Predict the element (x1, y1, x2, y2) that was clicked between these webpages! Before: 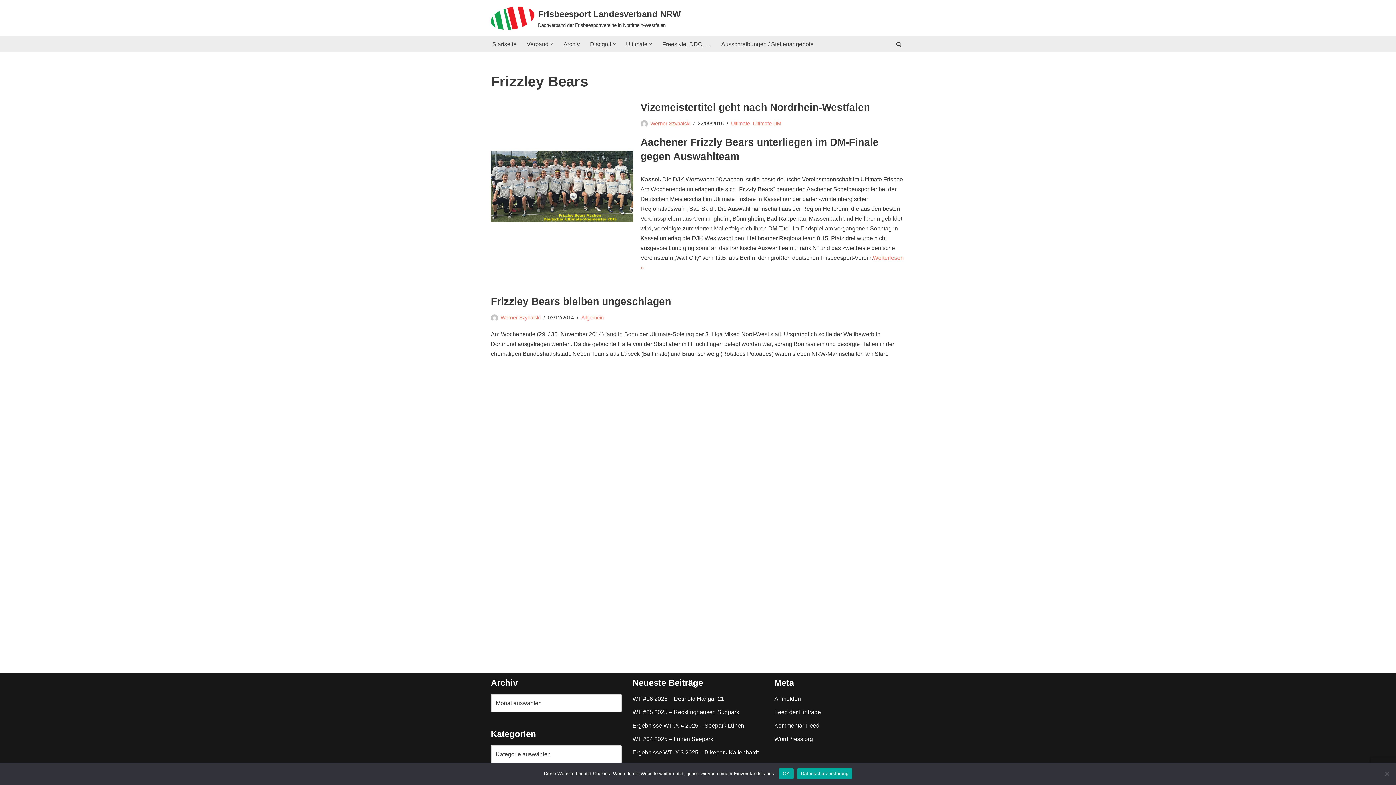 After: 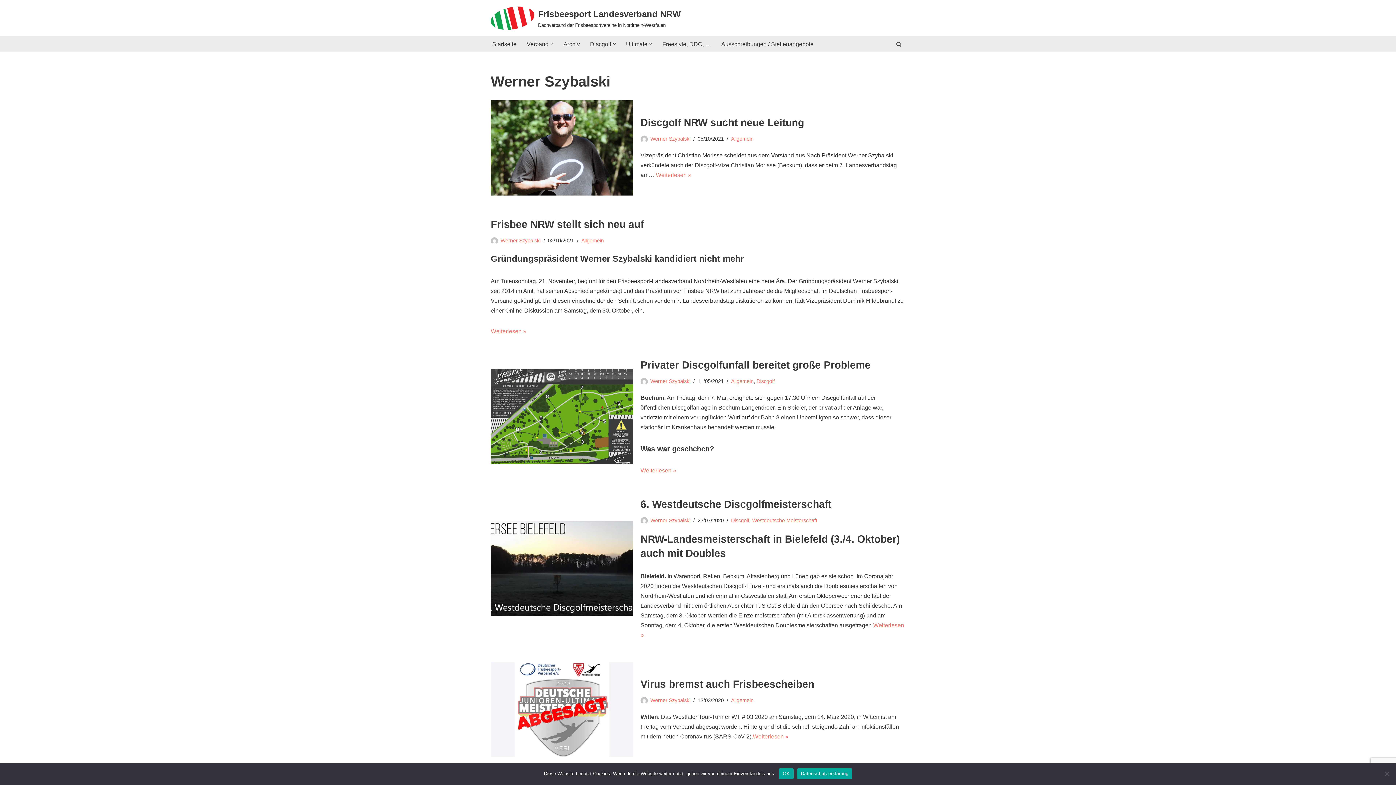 Action: bbox: (650, 120, 690, 126) label: Werner Szybalski